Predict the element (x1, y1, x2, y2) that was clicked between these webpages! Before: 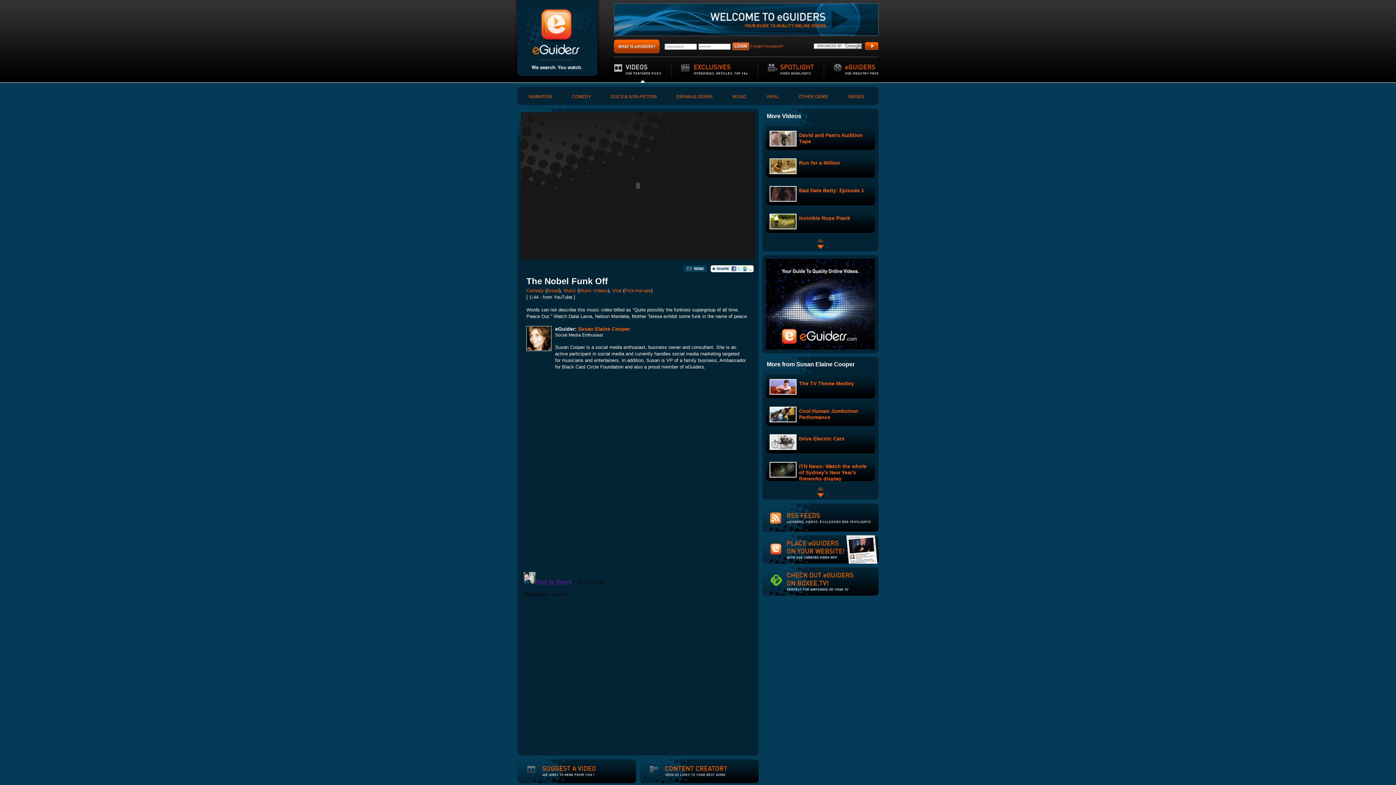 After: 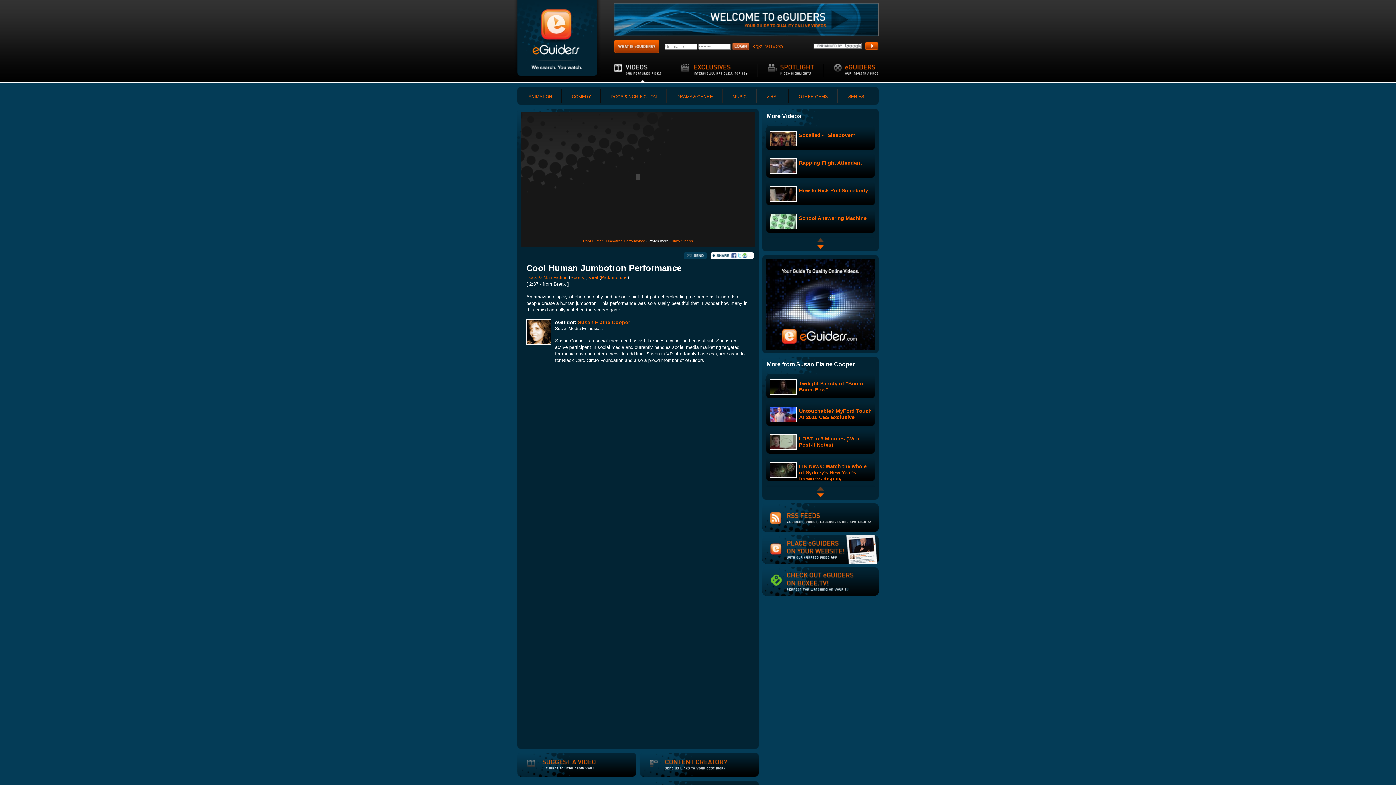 Action: label: Cool Human Jumbotron Performance bbox: (799, 408, 858, 420)